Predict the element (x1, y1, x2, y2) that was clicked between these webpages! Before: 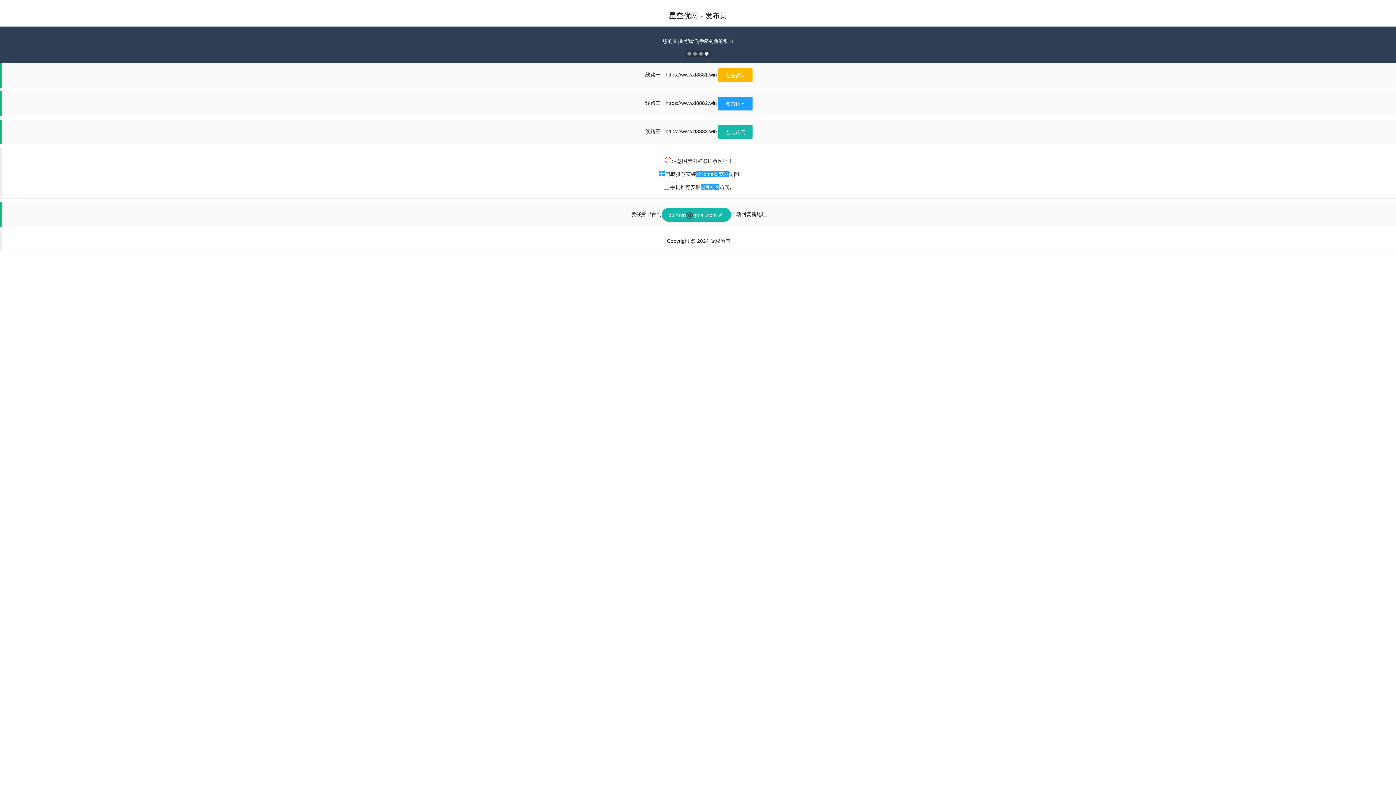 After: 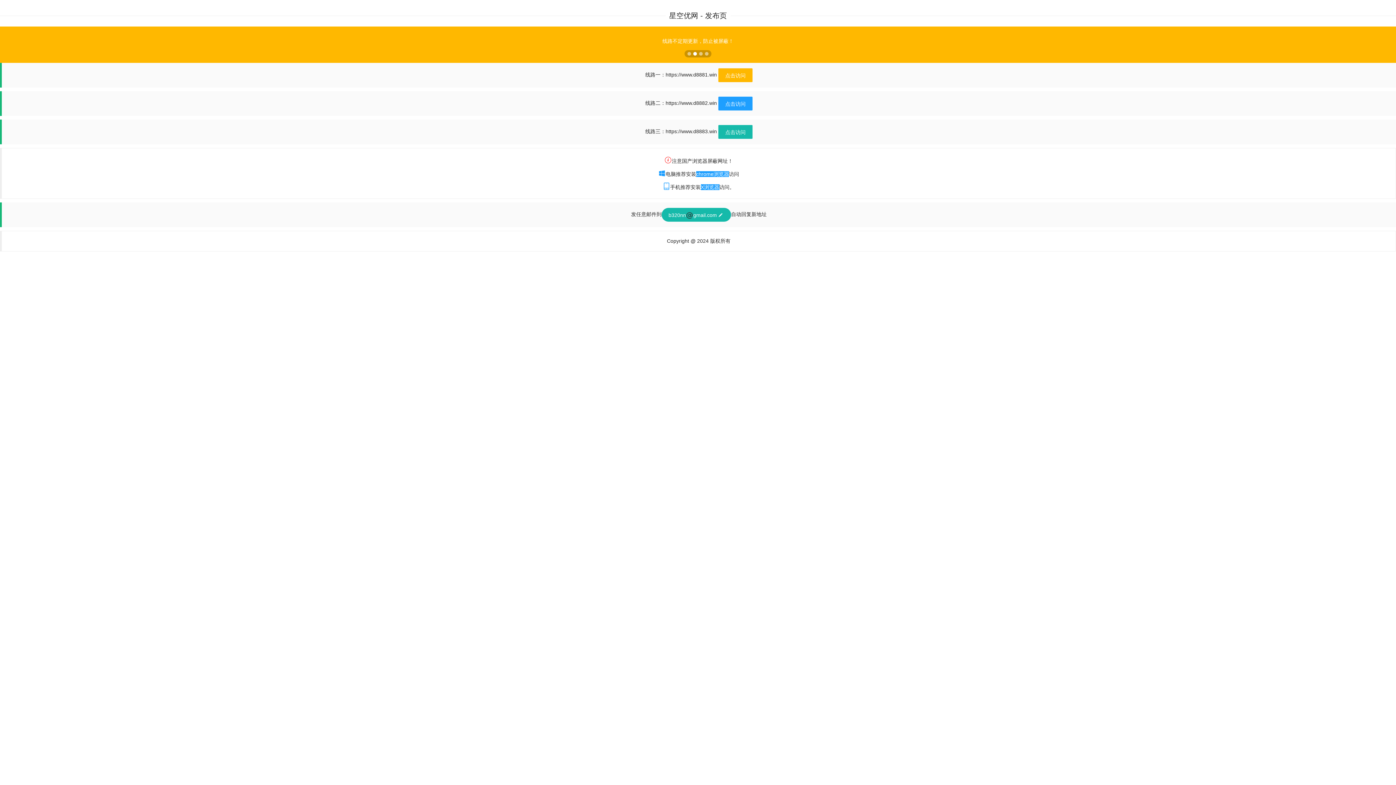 Action: bbox: (700, 184, 719, 190) label: X浏览器